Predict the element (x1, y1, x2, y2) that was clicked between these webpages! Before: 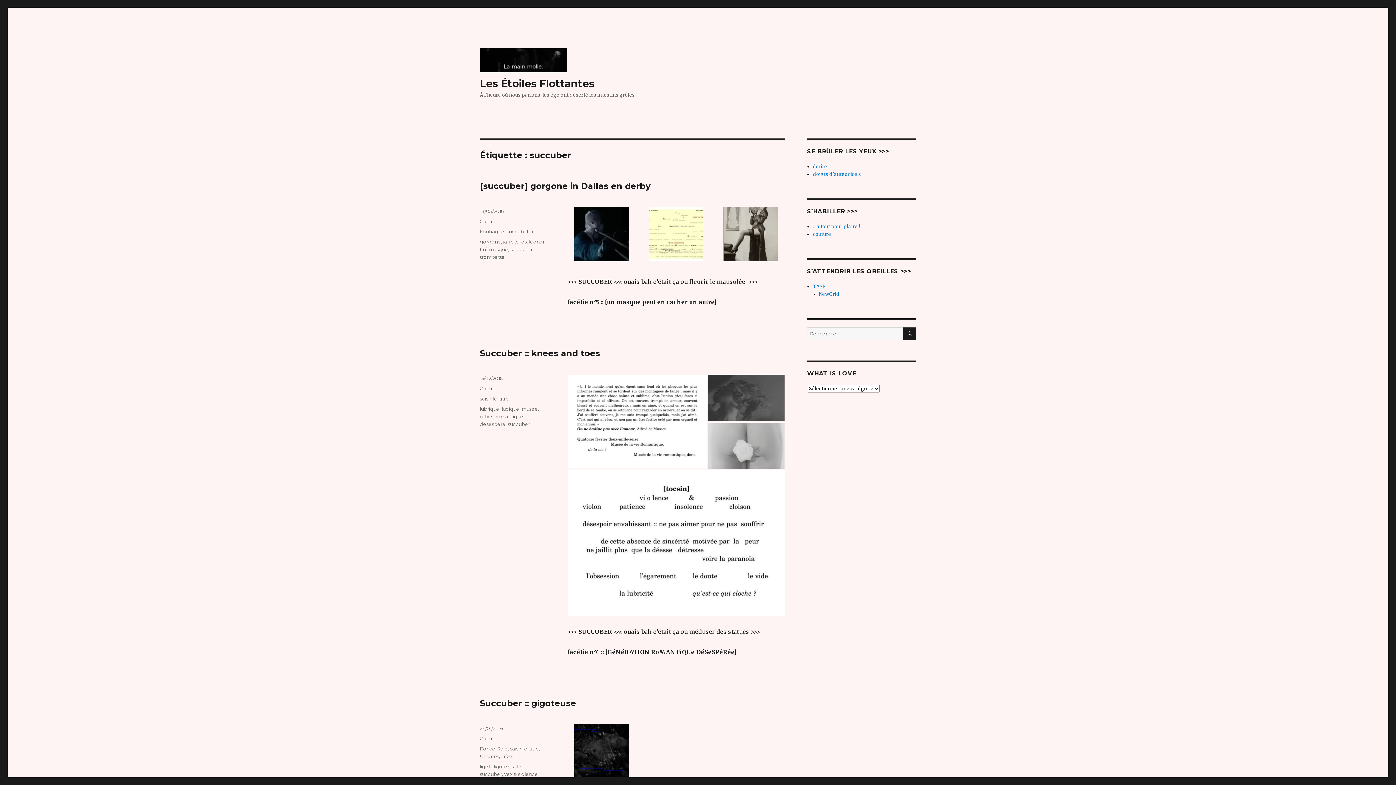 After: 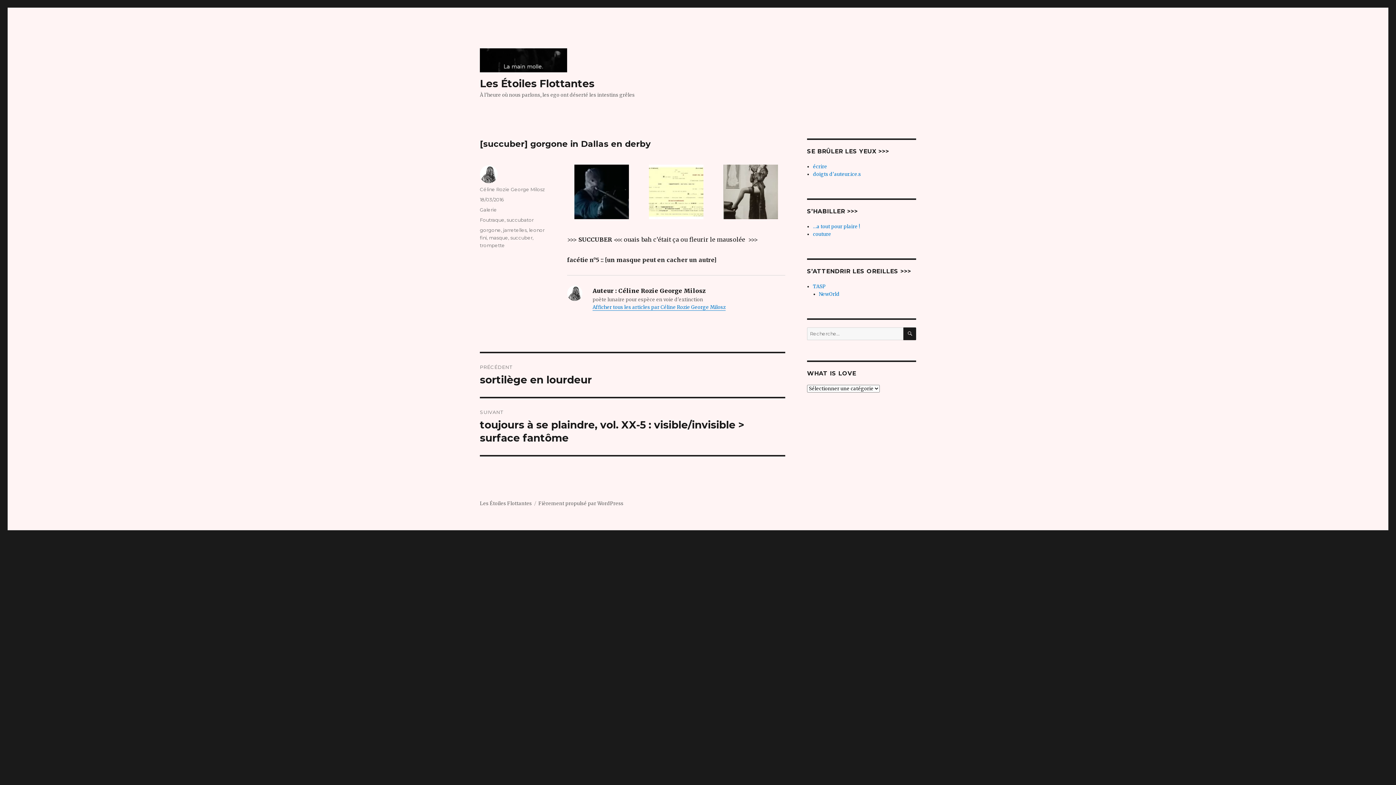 Action: label: [succuber] gorgone in Dallas en derby bbox: (480, 181, 650, 191)